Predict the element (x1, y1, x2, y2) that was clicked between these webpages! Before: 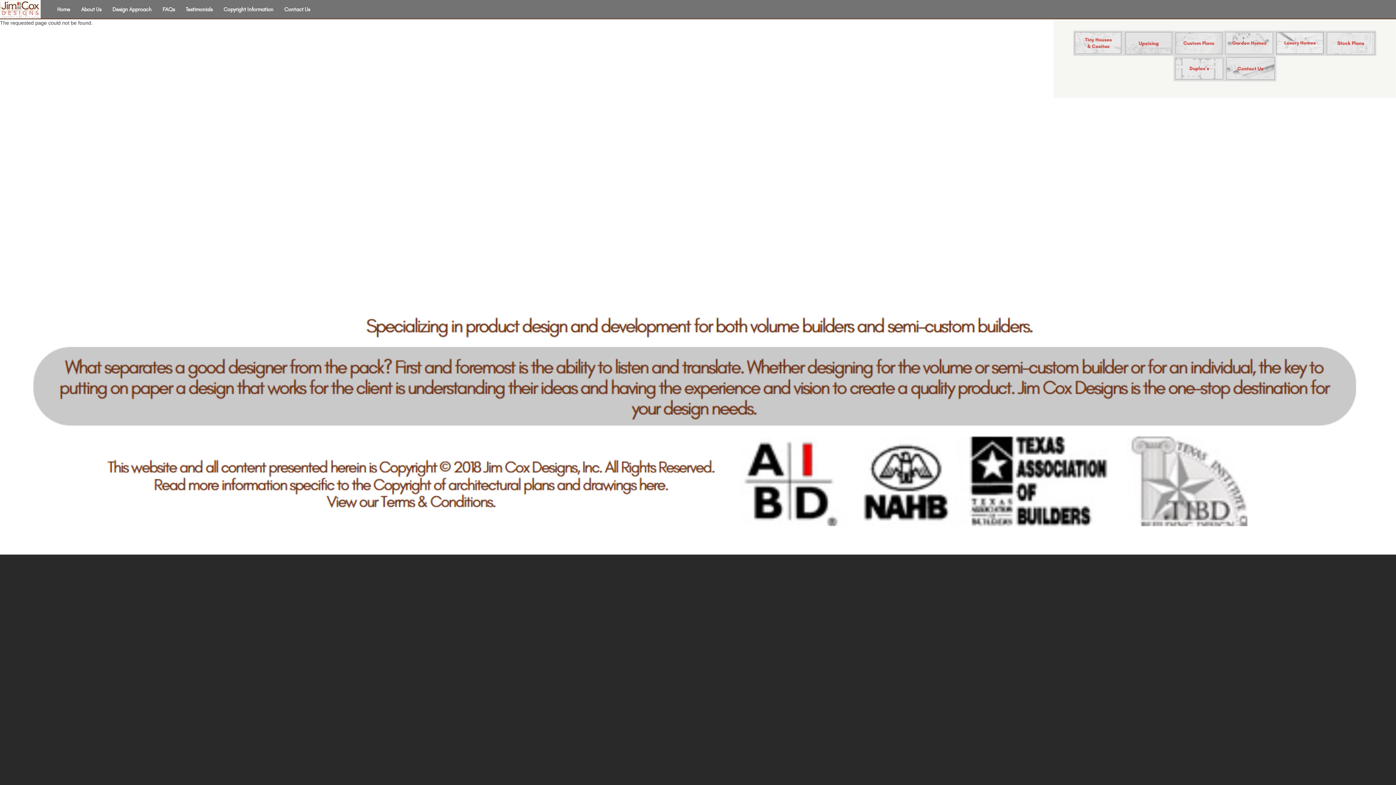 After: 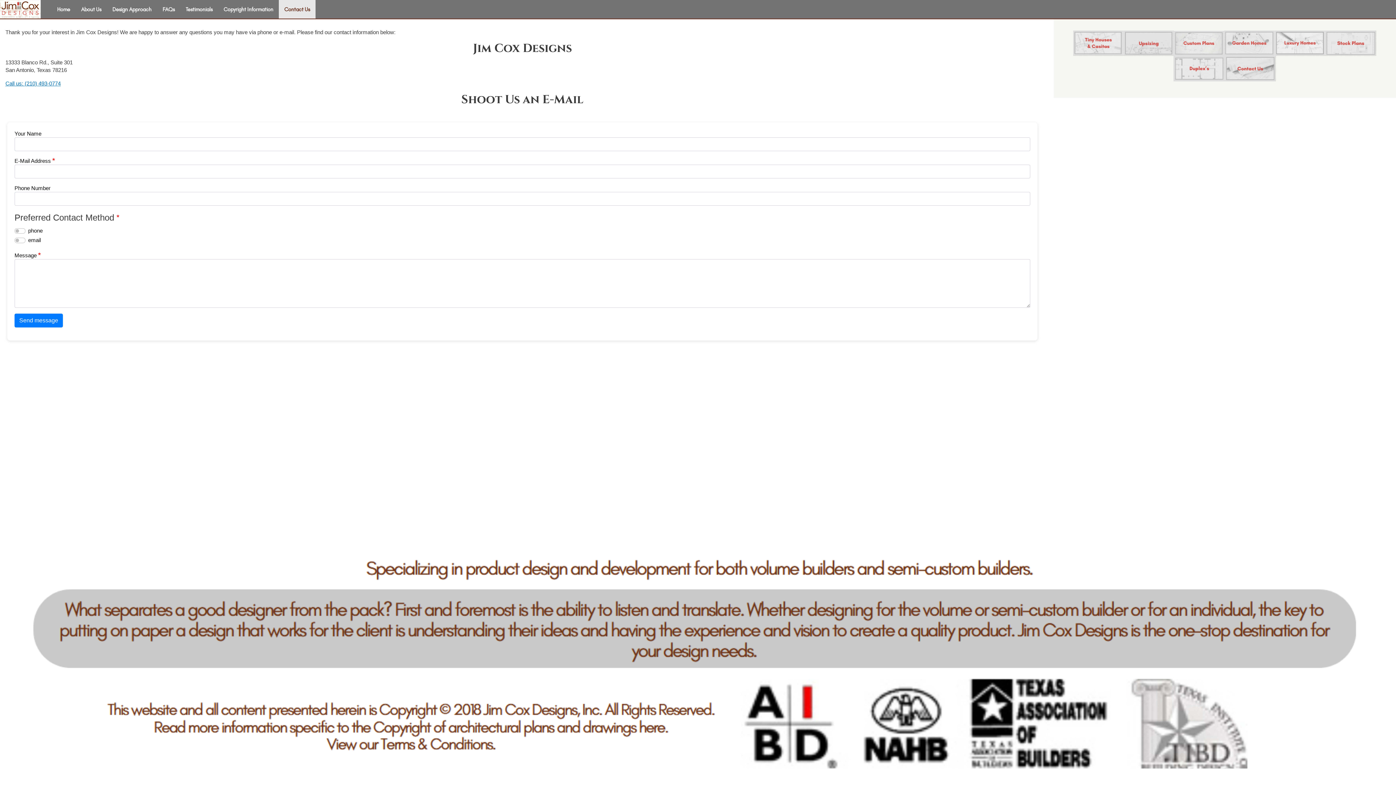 Action: bbox: (1224, 65, 1276, 71)